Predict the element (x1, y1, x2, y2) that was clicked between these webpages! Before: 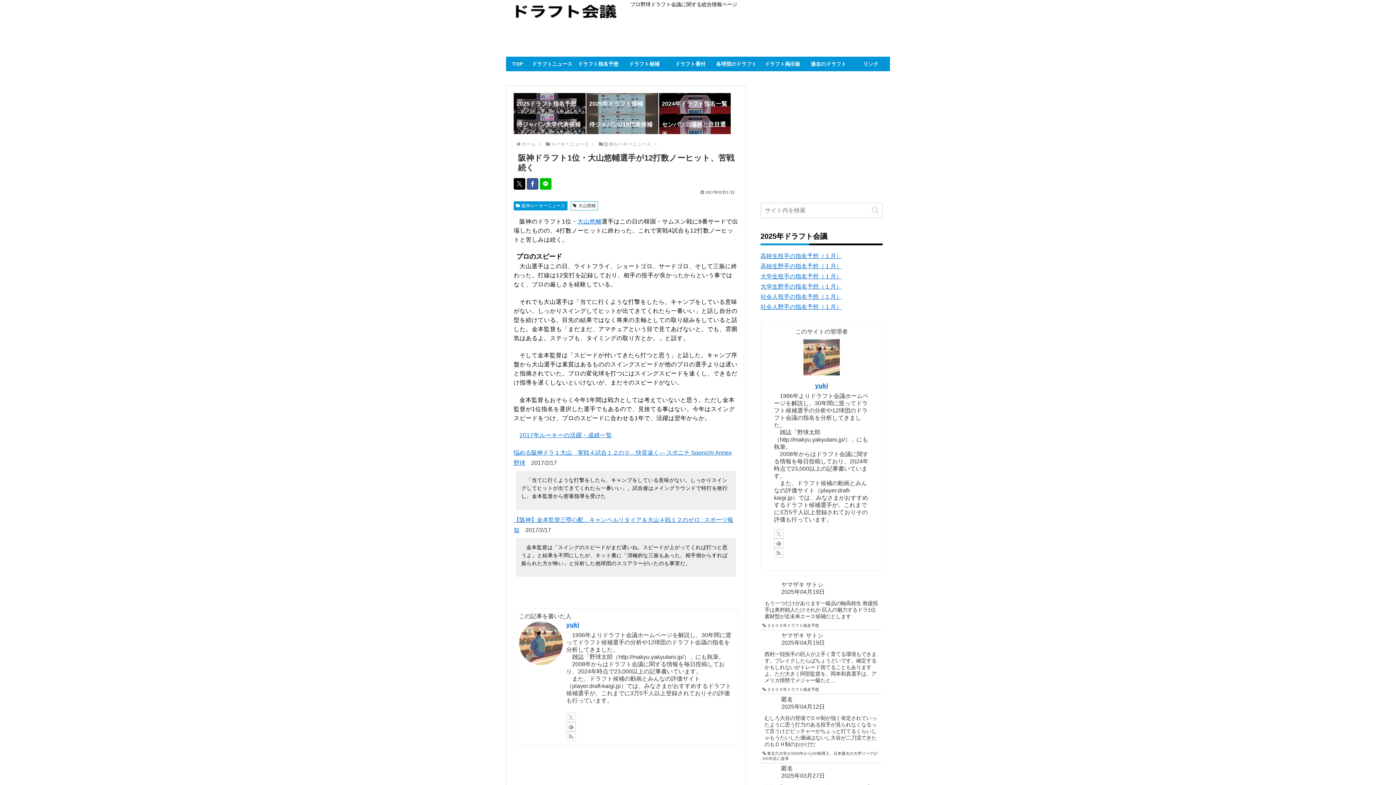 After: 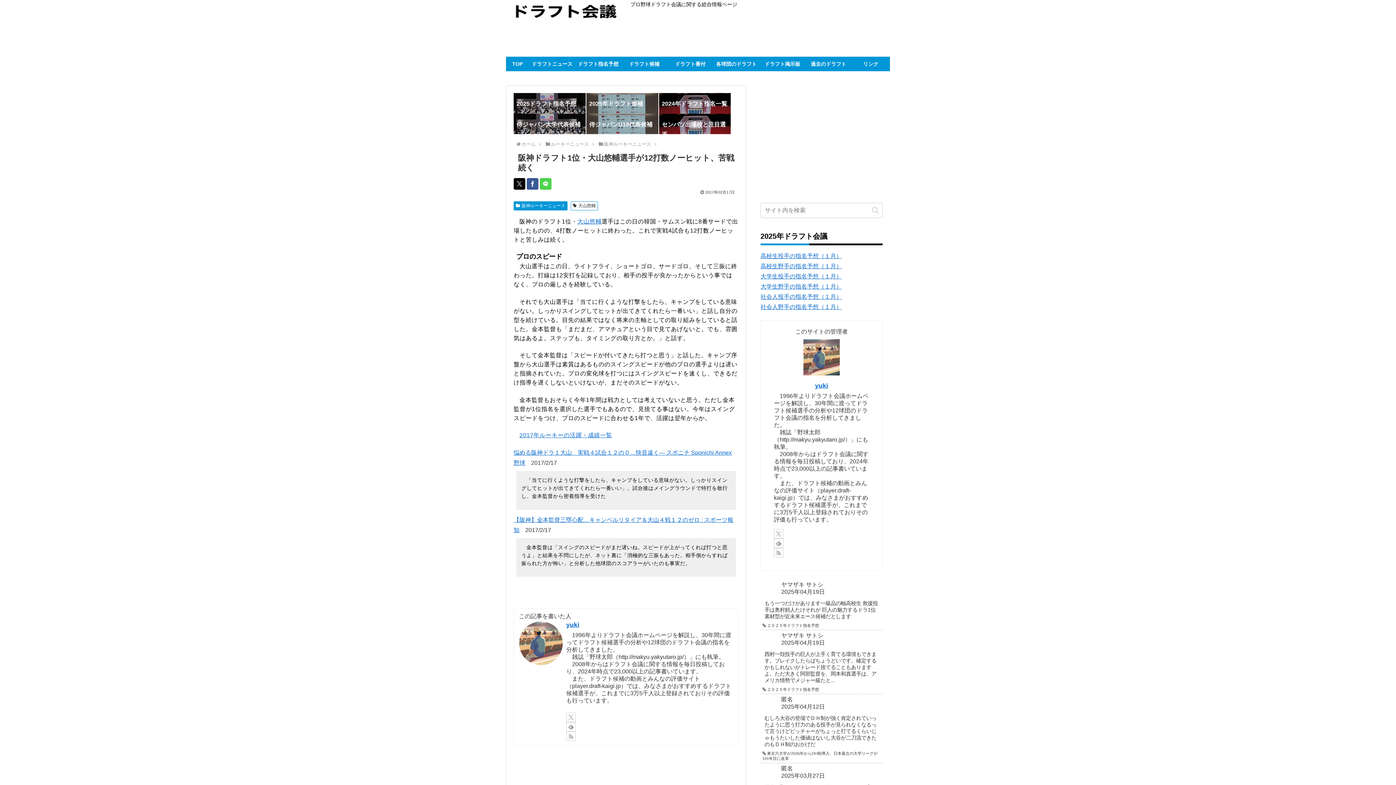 Action: label: LINEでシェア bbox: (540, 178, 551, 189)